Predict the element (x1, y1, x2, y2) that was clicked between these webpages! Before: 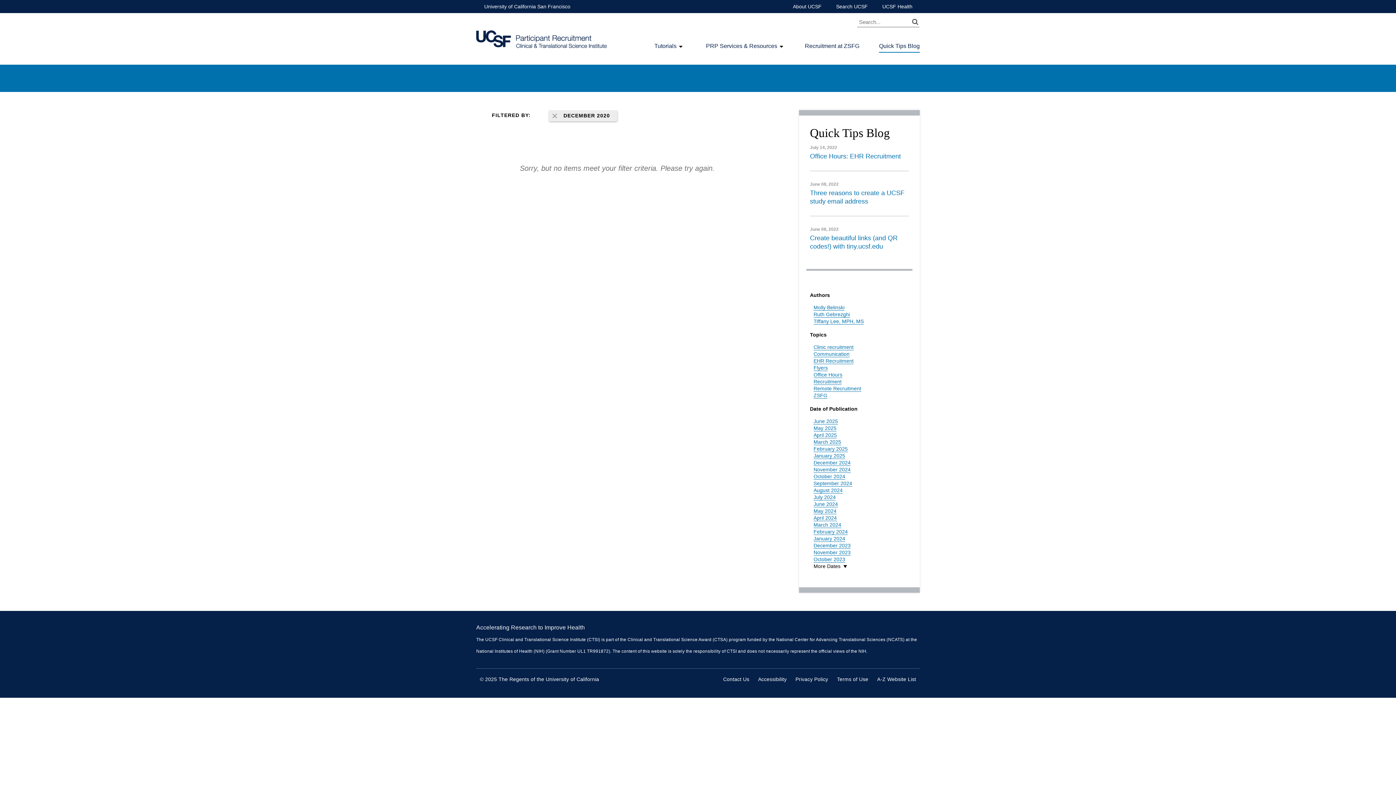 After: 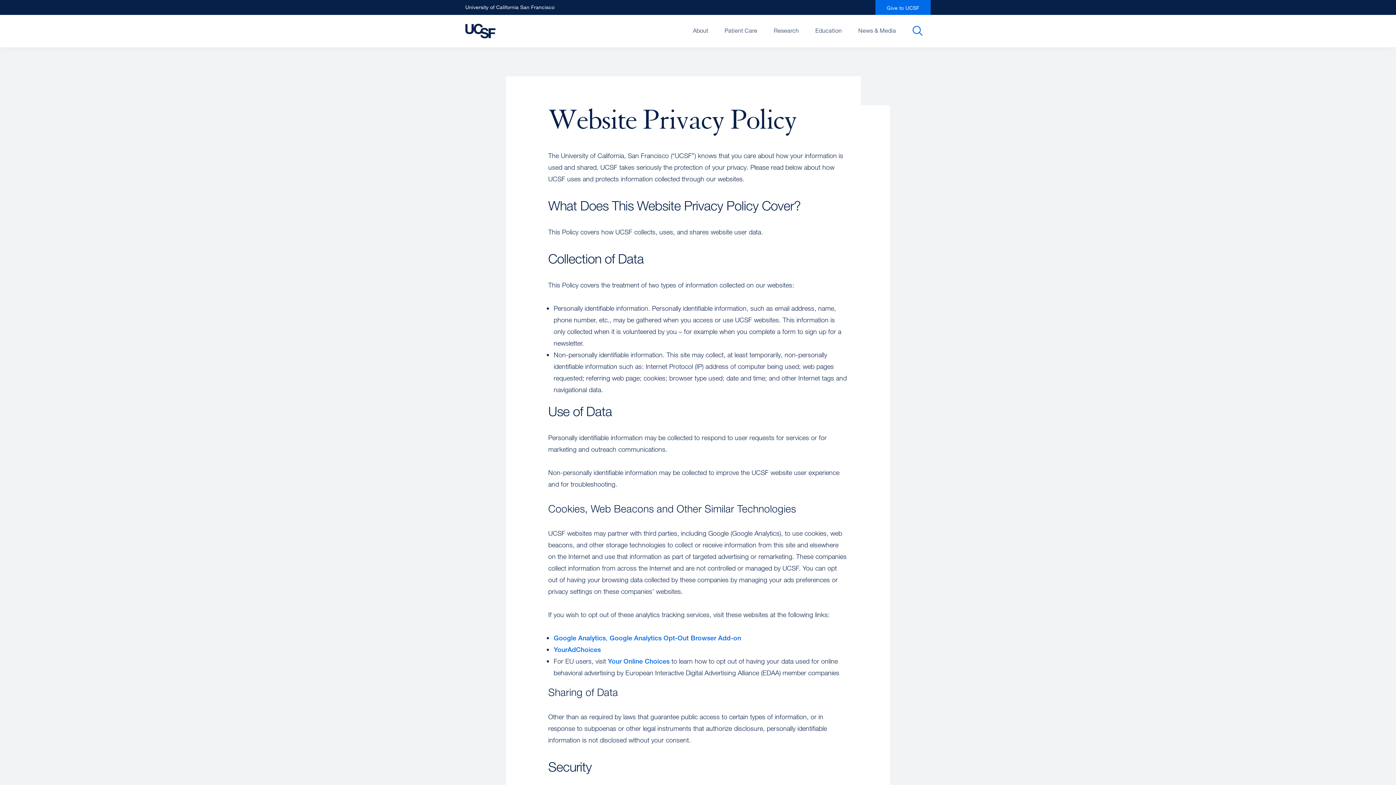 Action: label: Privacy Policy bbox: (795, 676, 828, 682)